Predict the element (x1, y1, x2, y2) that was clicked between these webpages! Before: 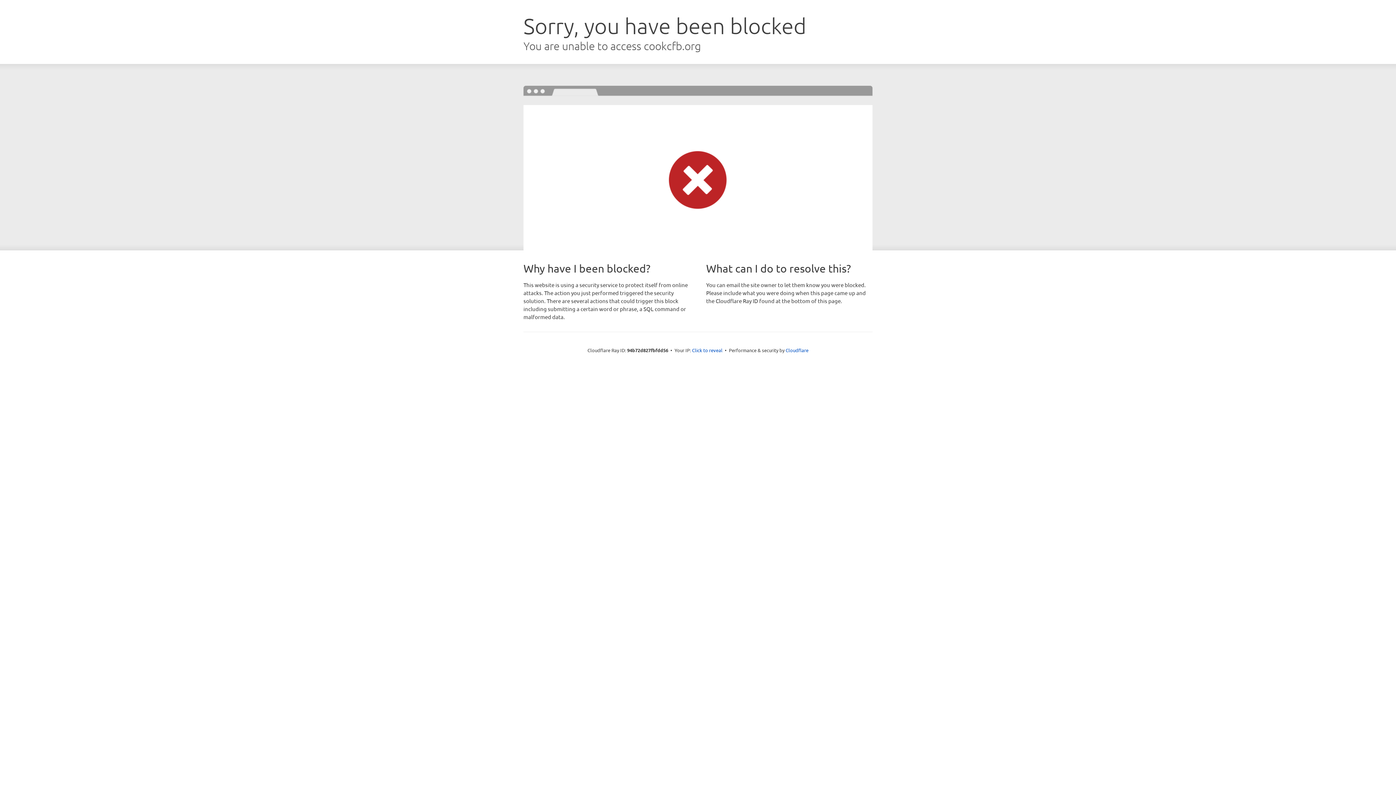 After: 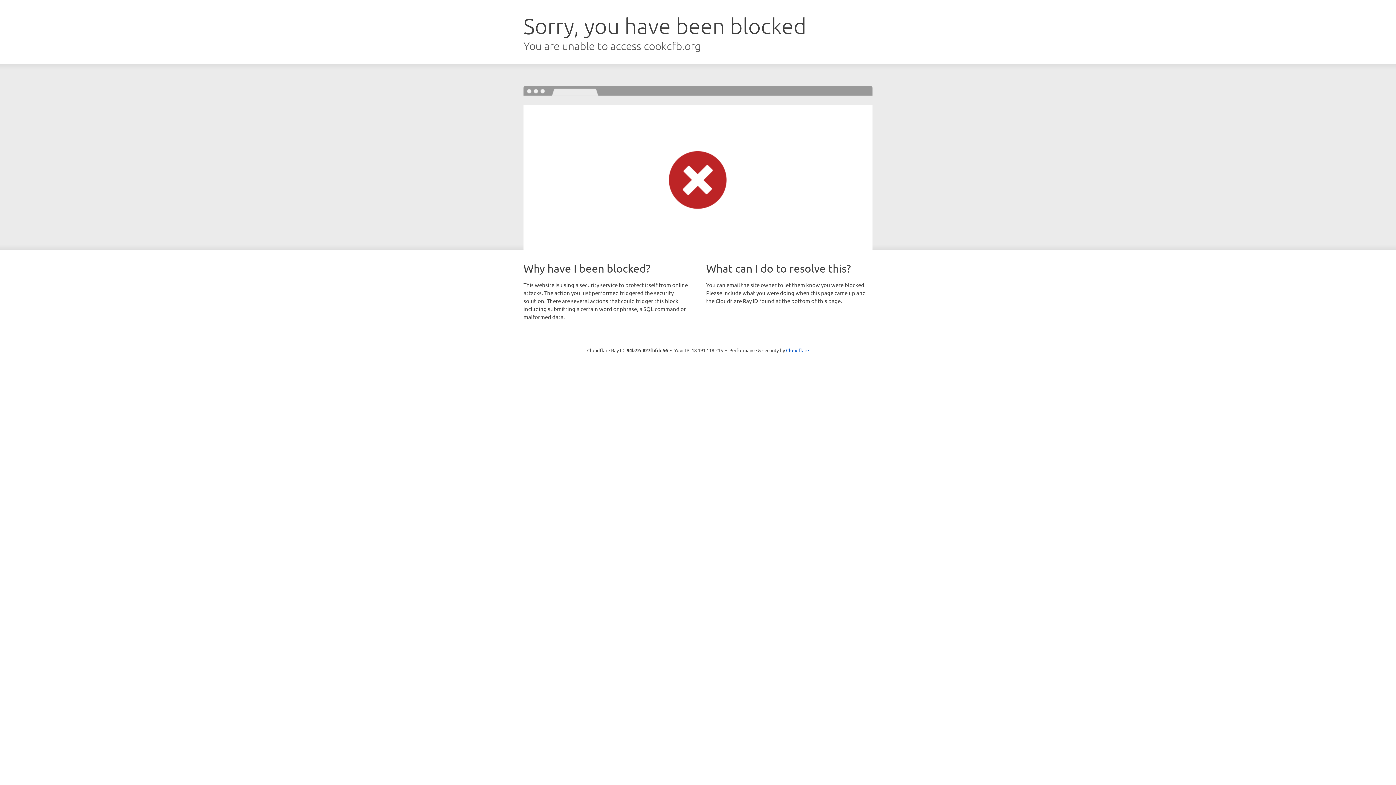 Action: bbox: (692, 346, 722, 353) label: Click to reveal